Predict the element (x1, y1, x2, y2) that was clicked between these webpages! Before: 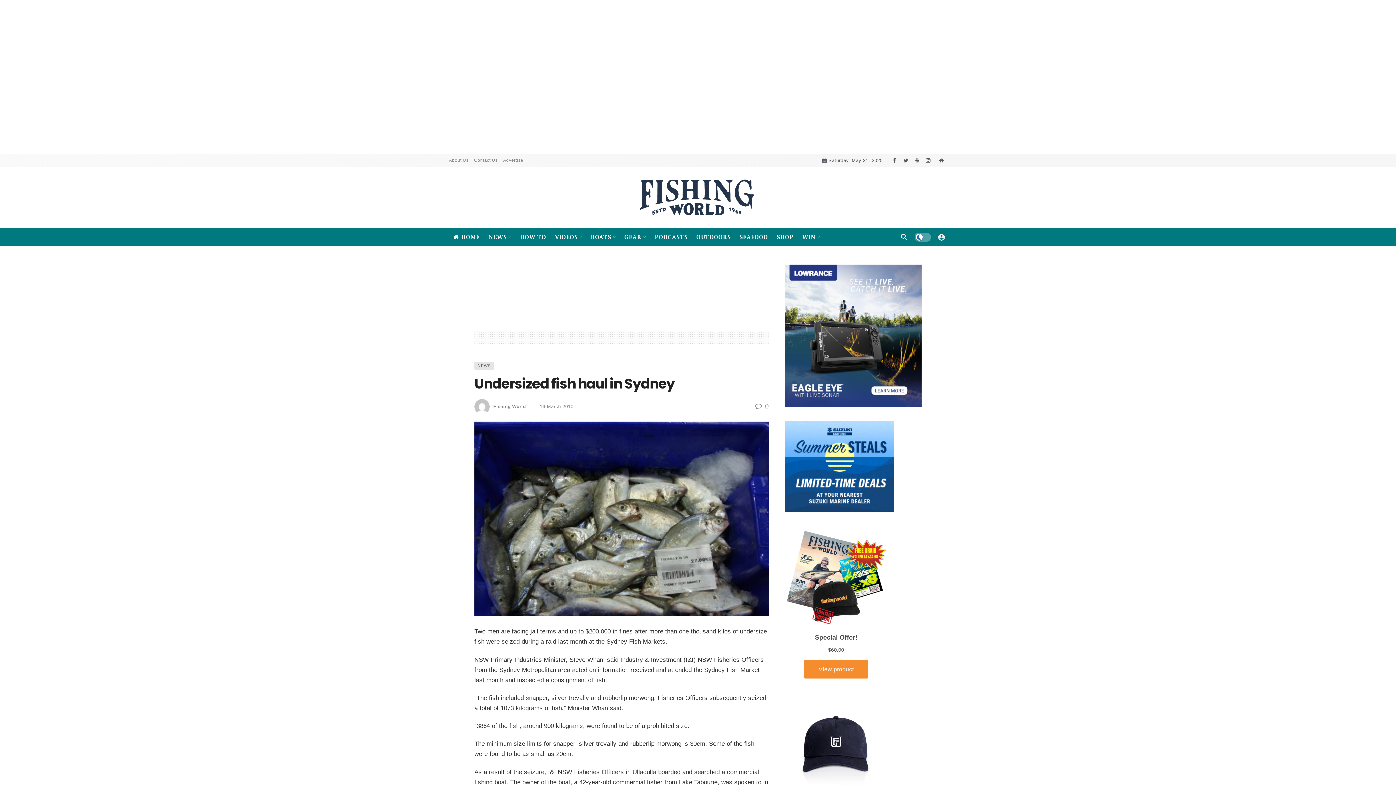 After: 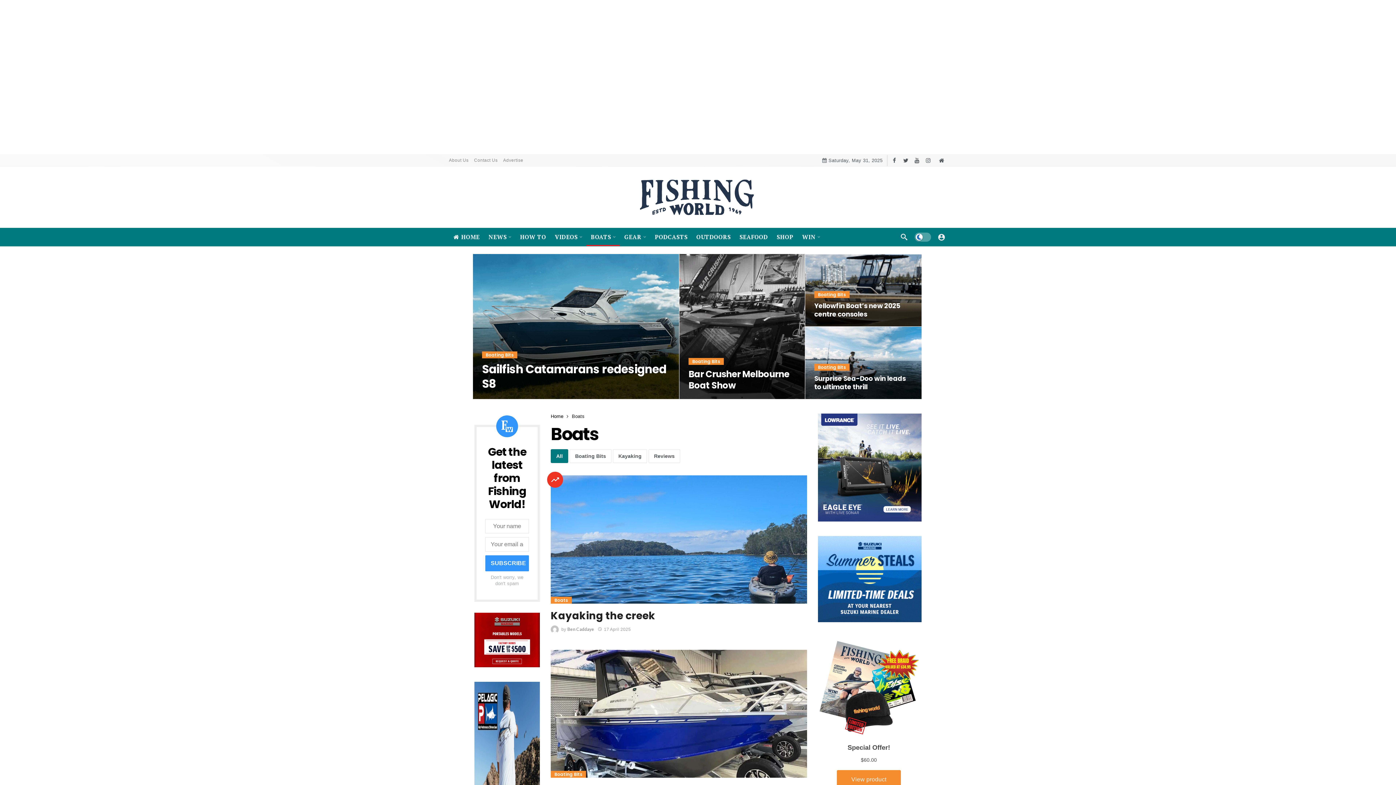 Action: bbox: (586, 228, 620, 246) label: BOATS